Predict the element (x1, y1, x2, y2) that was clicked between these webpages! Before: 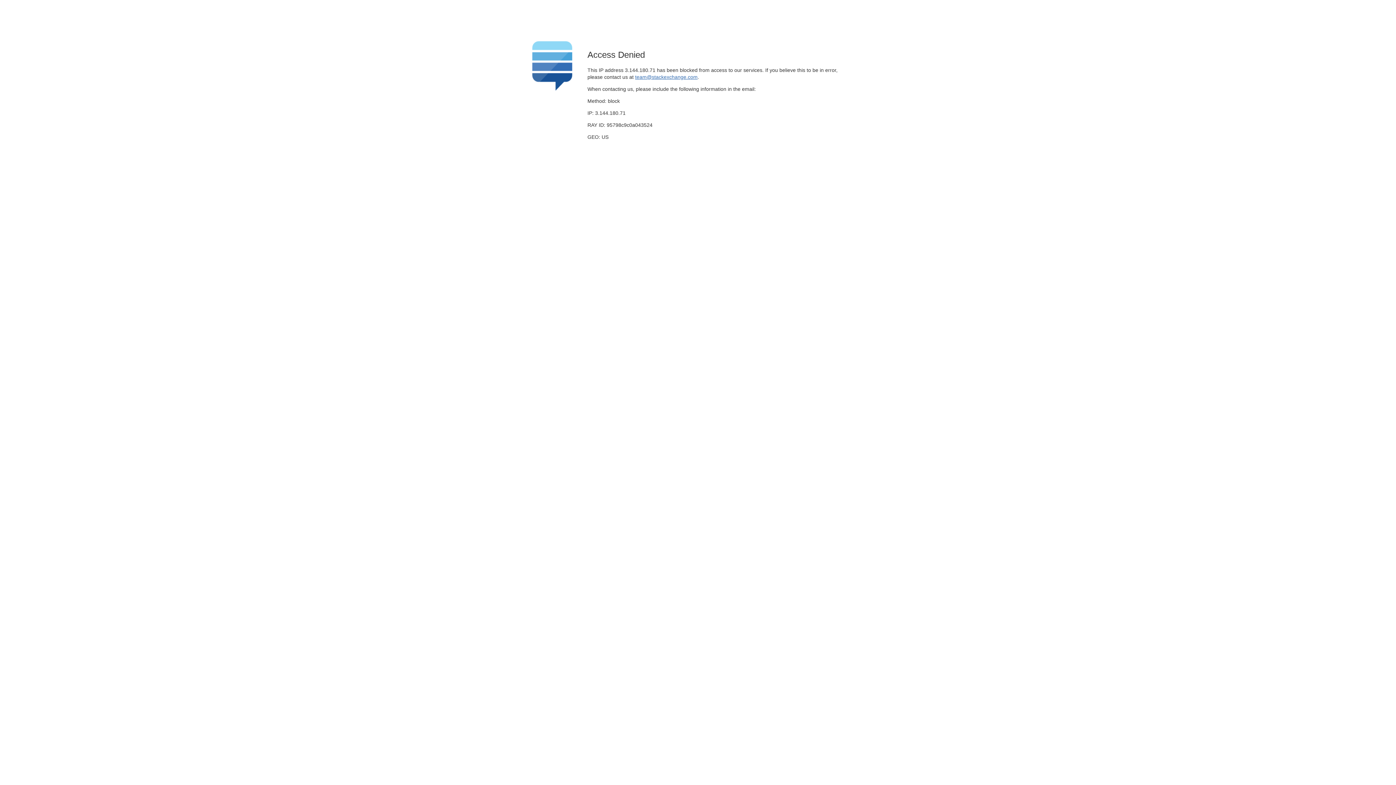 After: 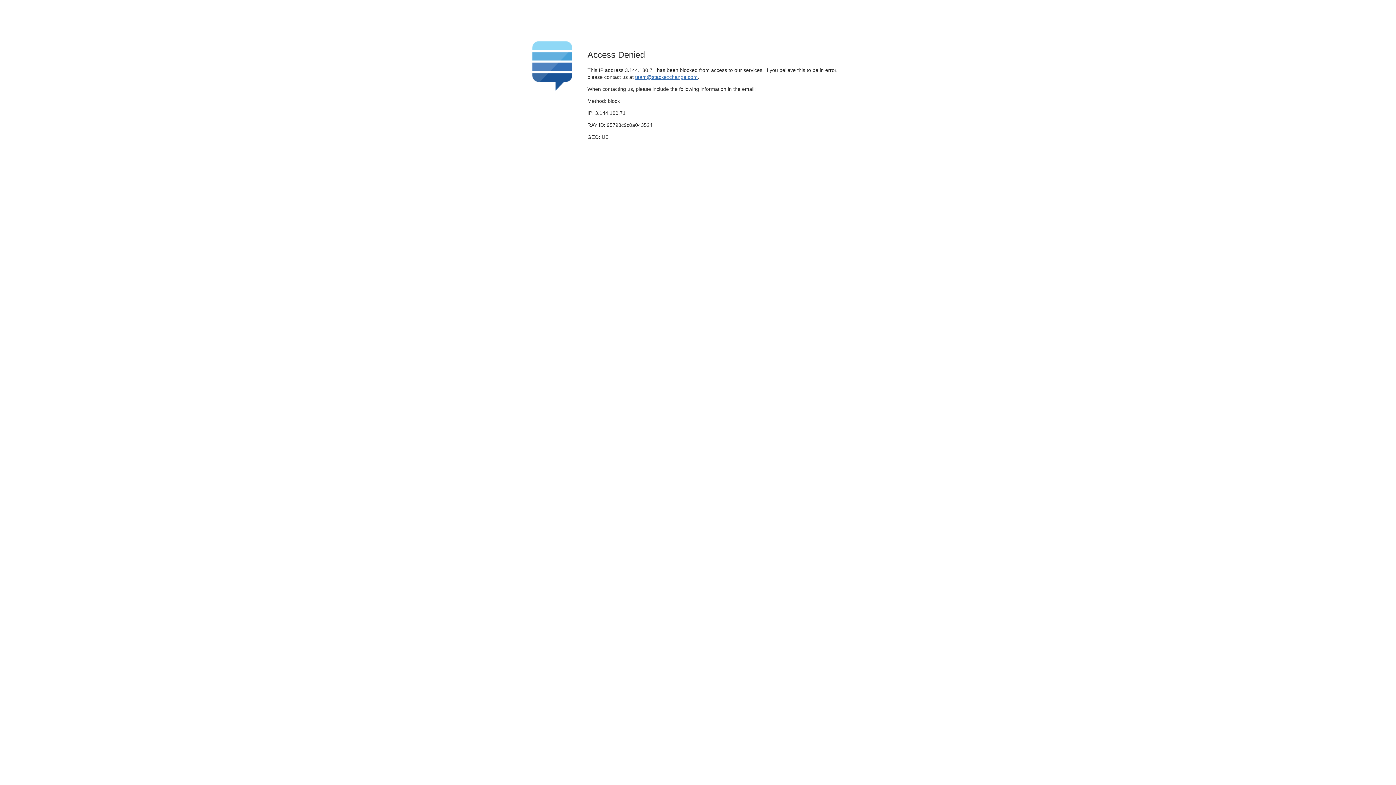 Action: bbox: (635, 74, 697, 79) label: team@stackexchange.com